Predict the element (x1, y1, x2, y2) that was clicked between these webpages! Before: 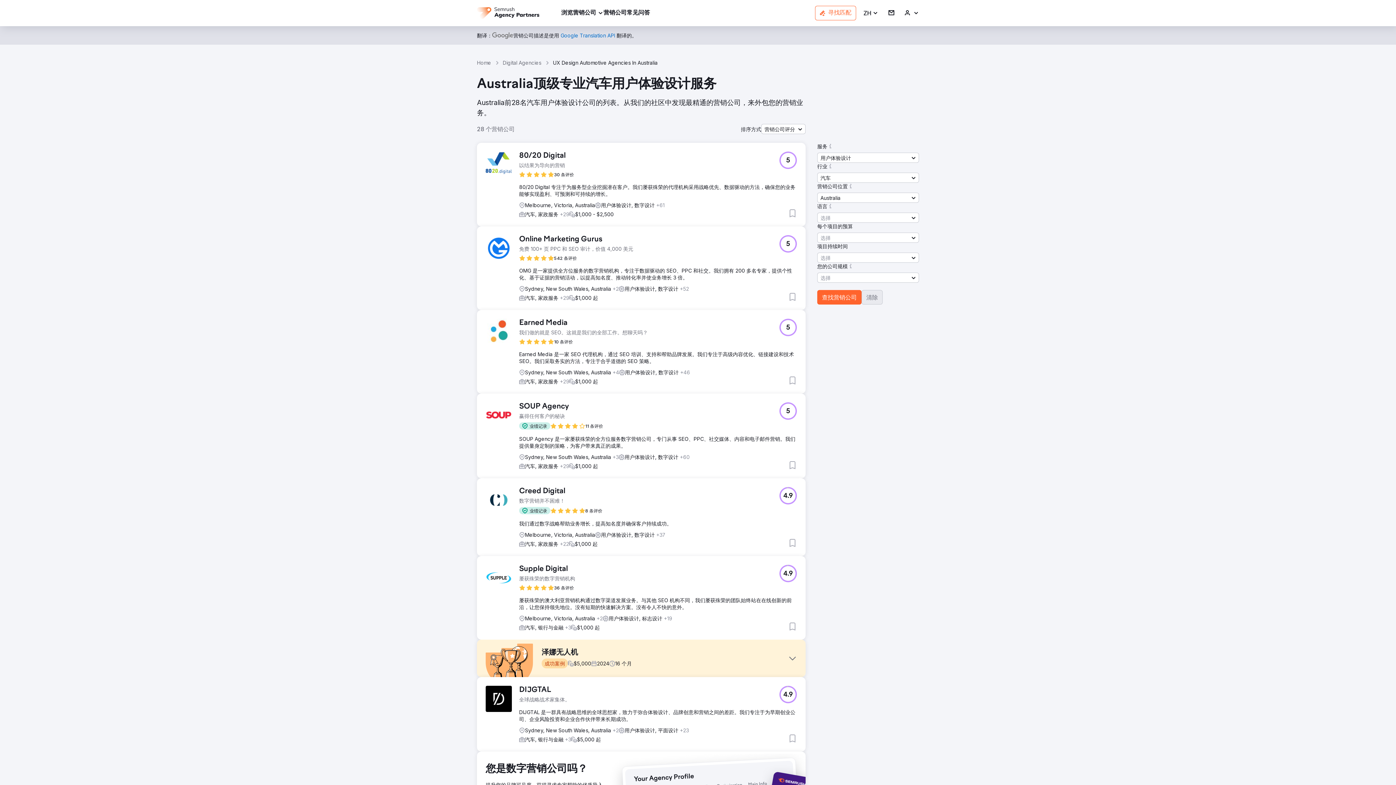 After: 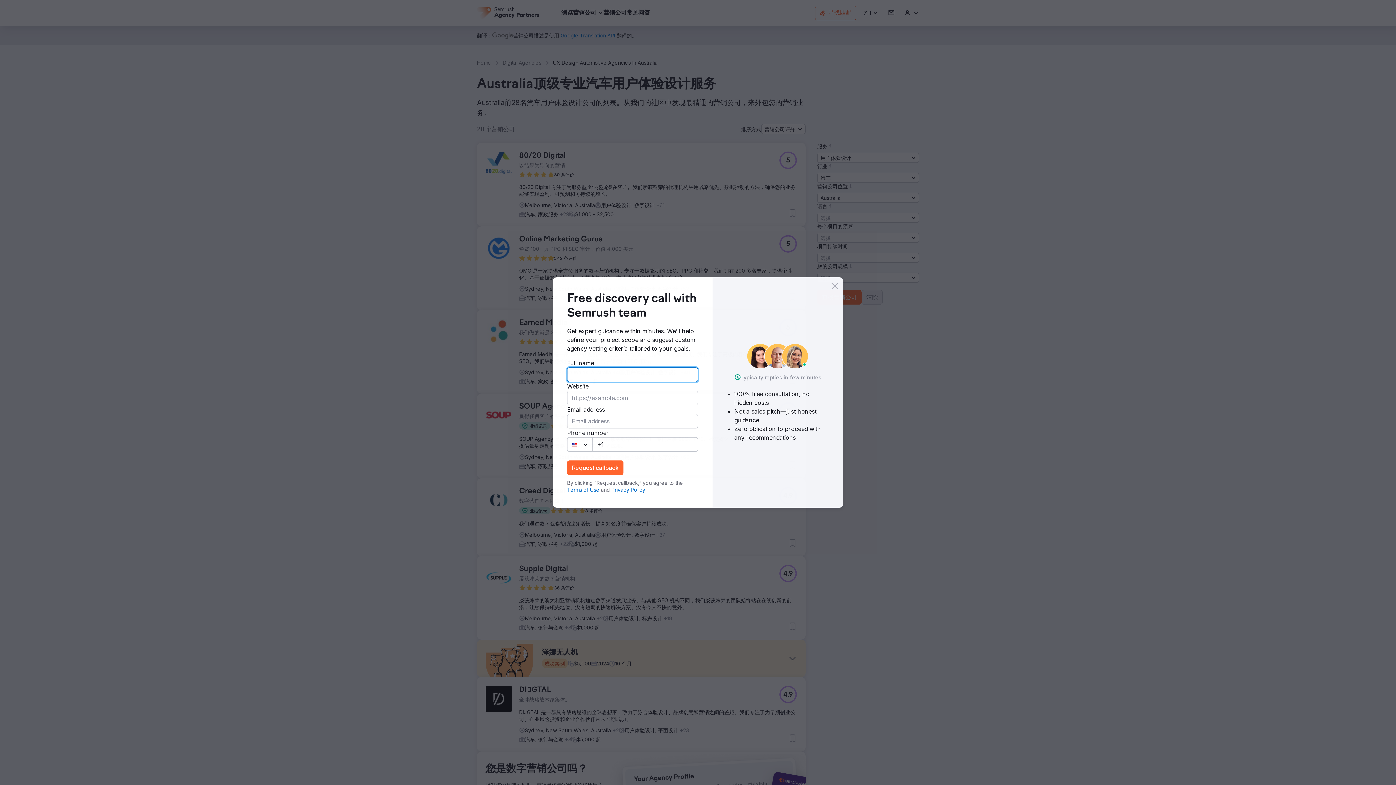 Action: label: 5 bbox: (779, 151, 797, 169)